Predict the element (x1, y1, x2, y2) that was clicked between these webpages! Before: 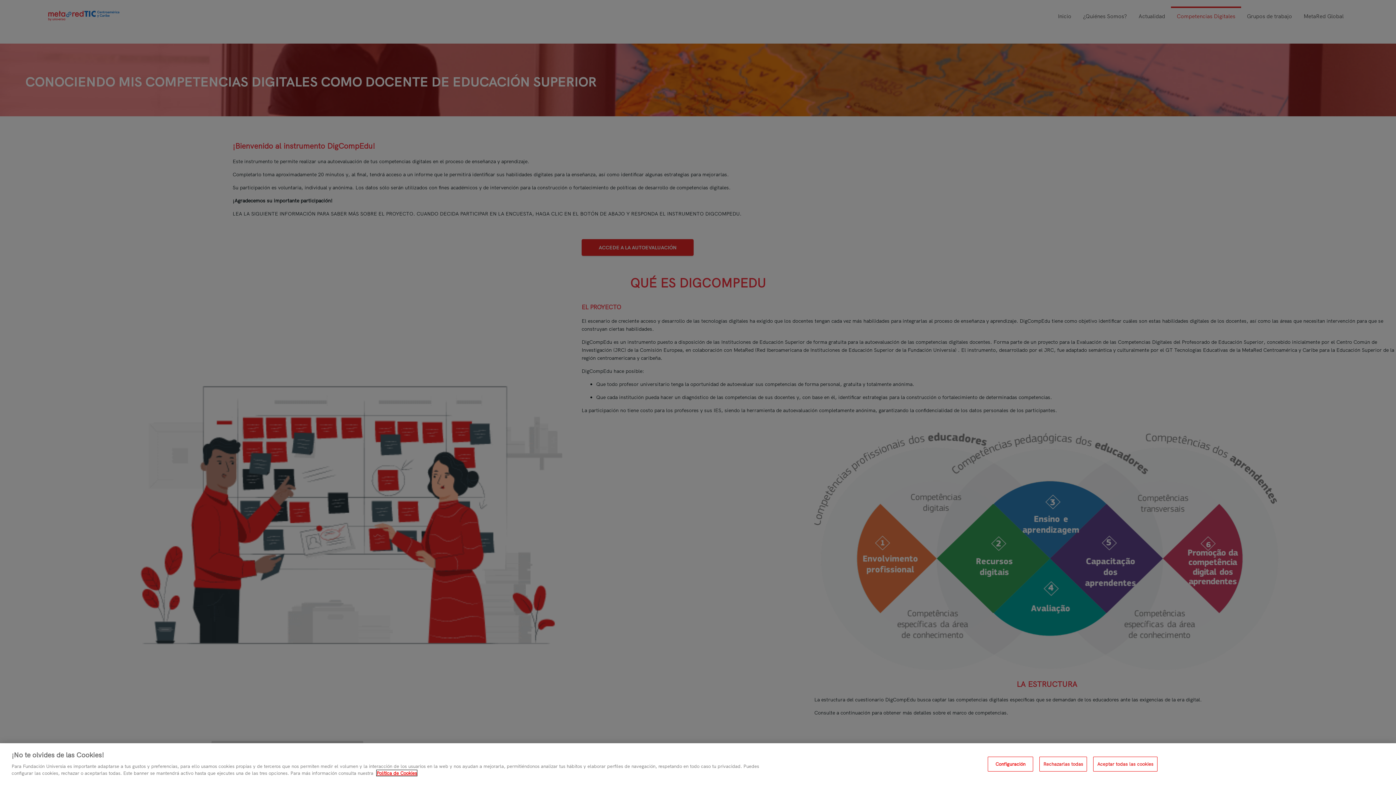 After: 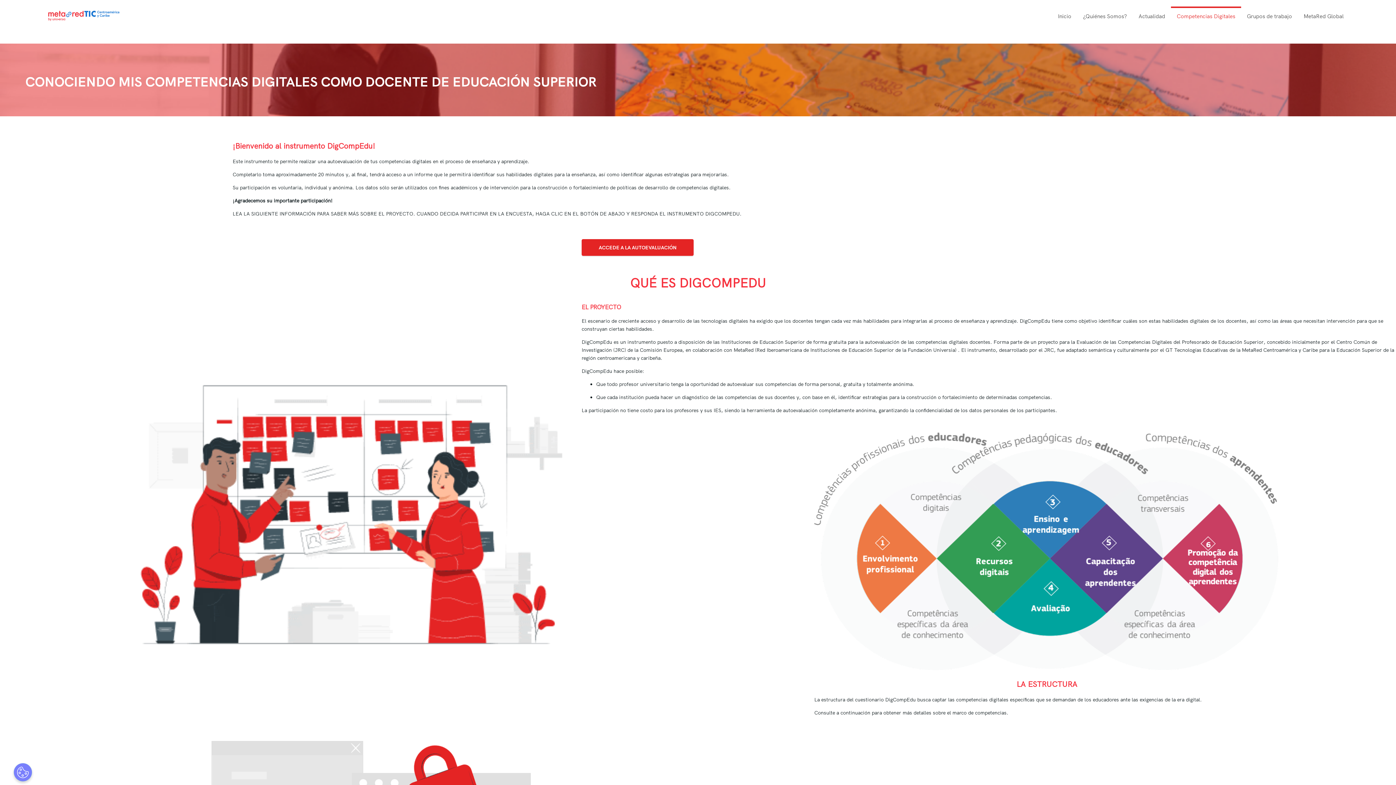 Action: label: Rechazarlas todas bbox: (1039, 756, 1087, 771)